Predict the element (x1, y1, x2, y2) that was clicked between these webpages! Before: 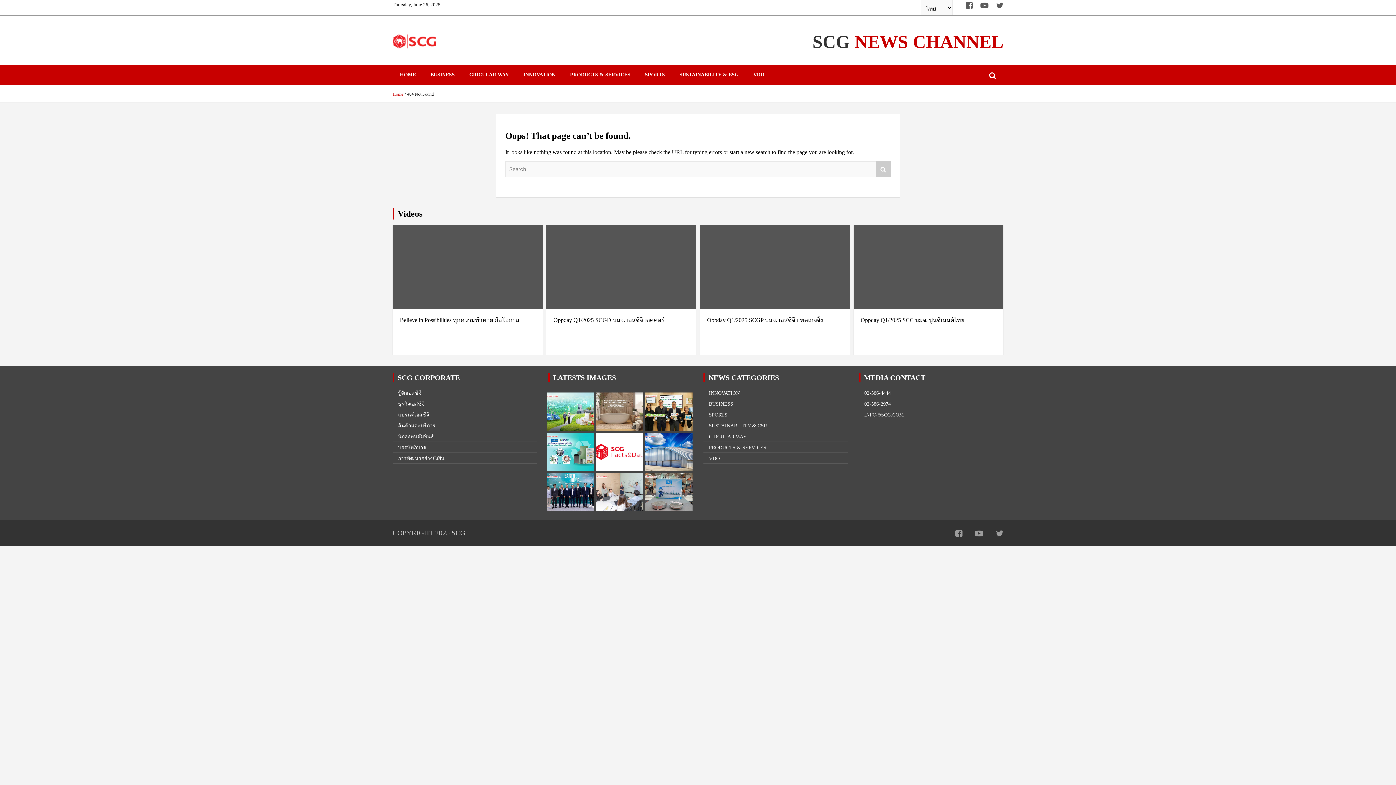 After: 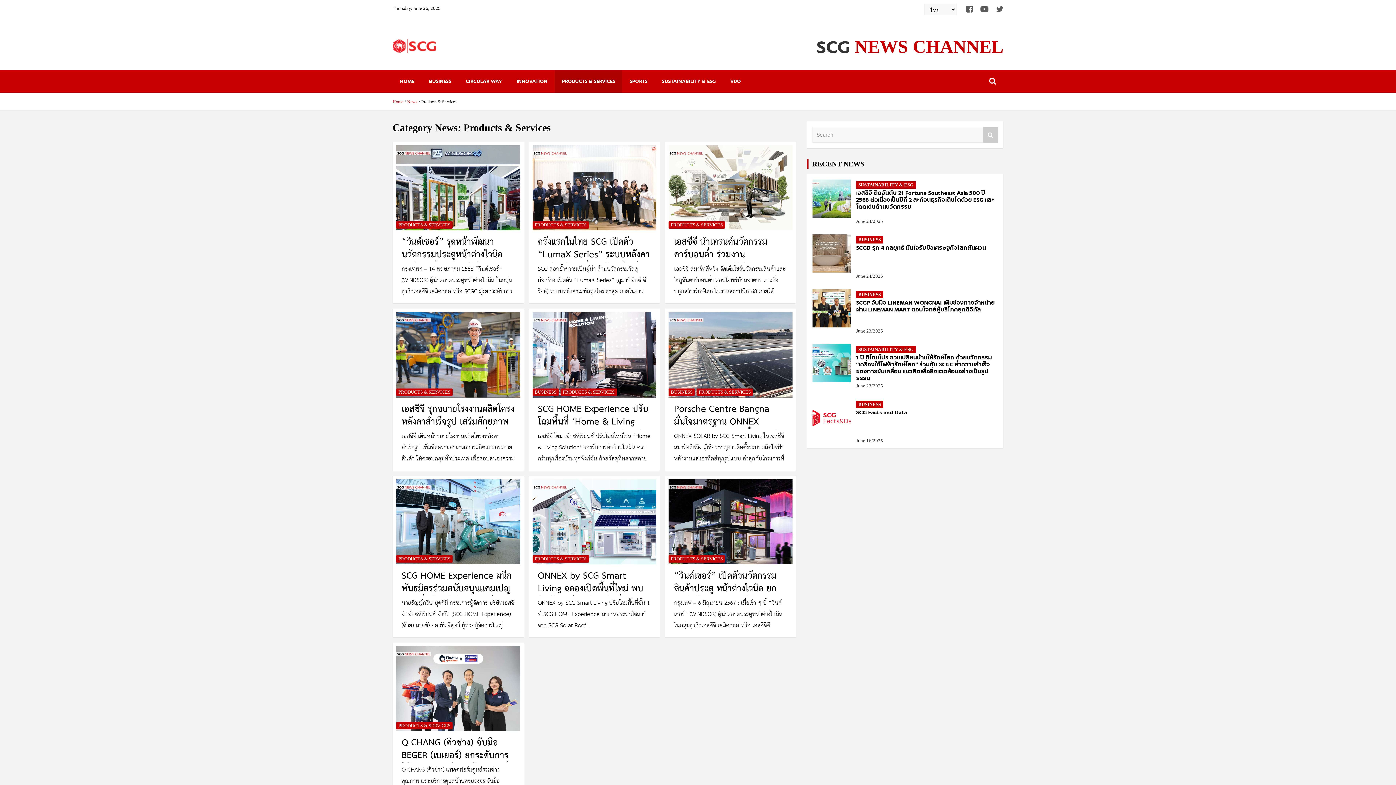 Action: label: PRODUCTS & SERVICES bbox: (709, 445, 766, 450)